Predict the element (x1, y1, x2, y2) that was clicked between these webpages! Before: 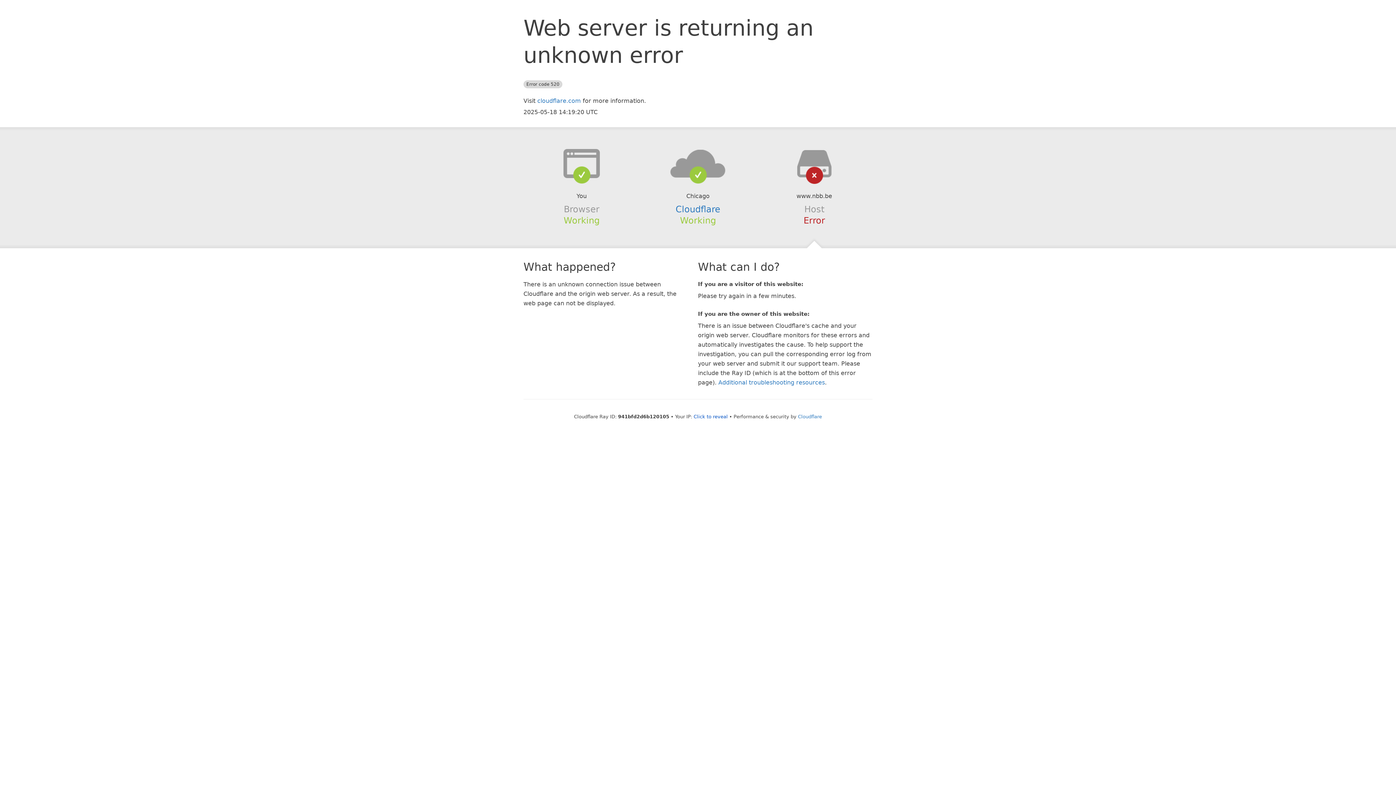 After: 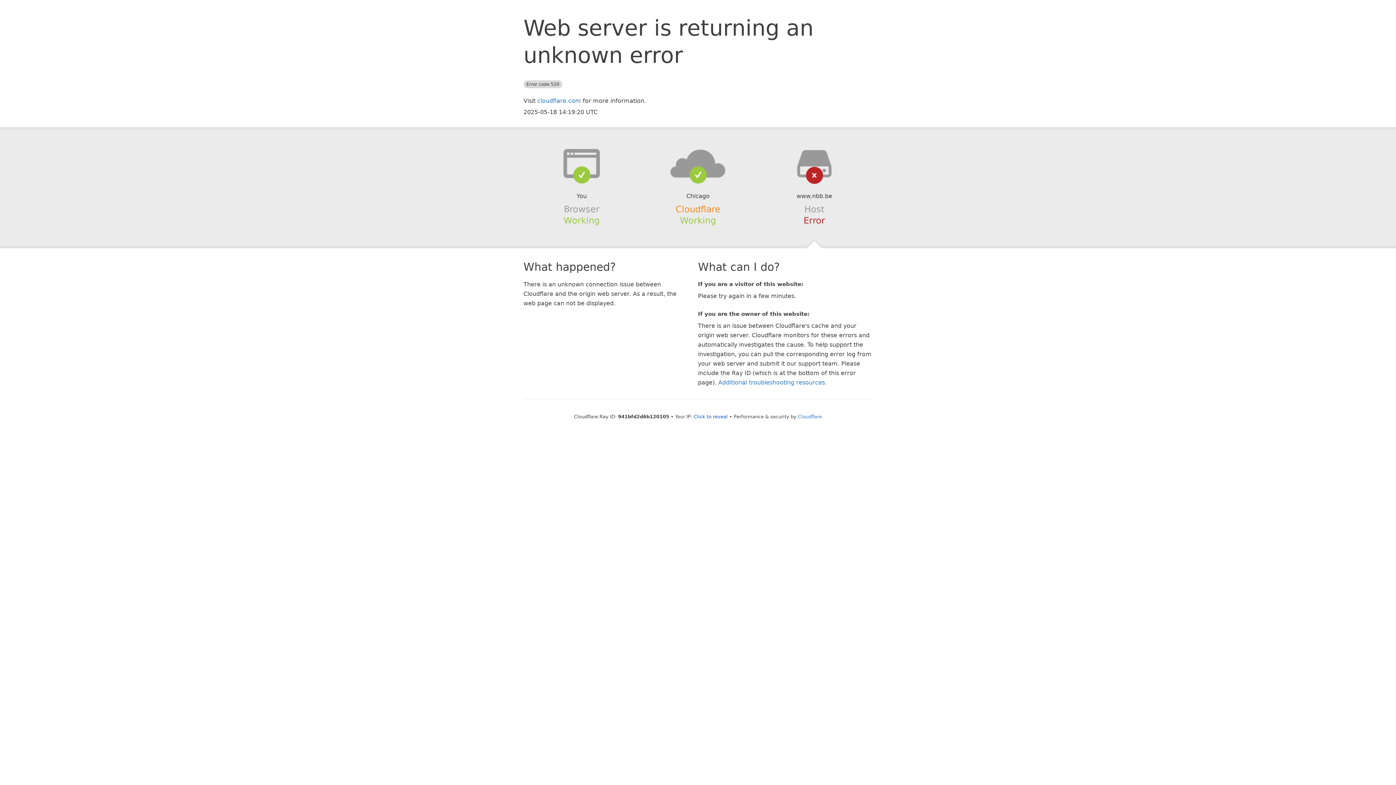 Action: bbox: (675, 204, 720, 214) label: Cloudflare